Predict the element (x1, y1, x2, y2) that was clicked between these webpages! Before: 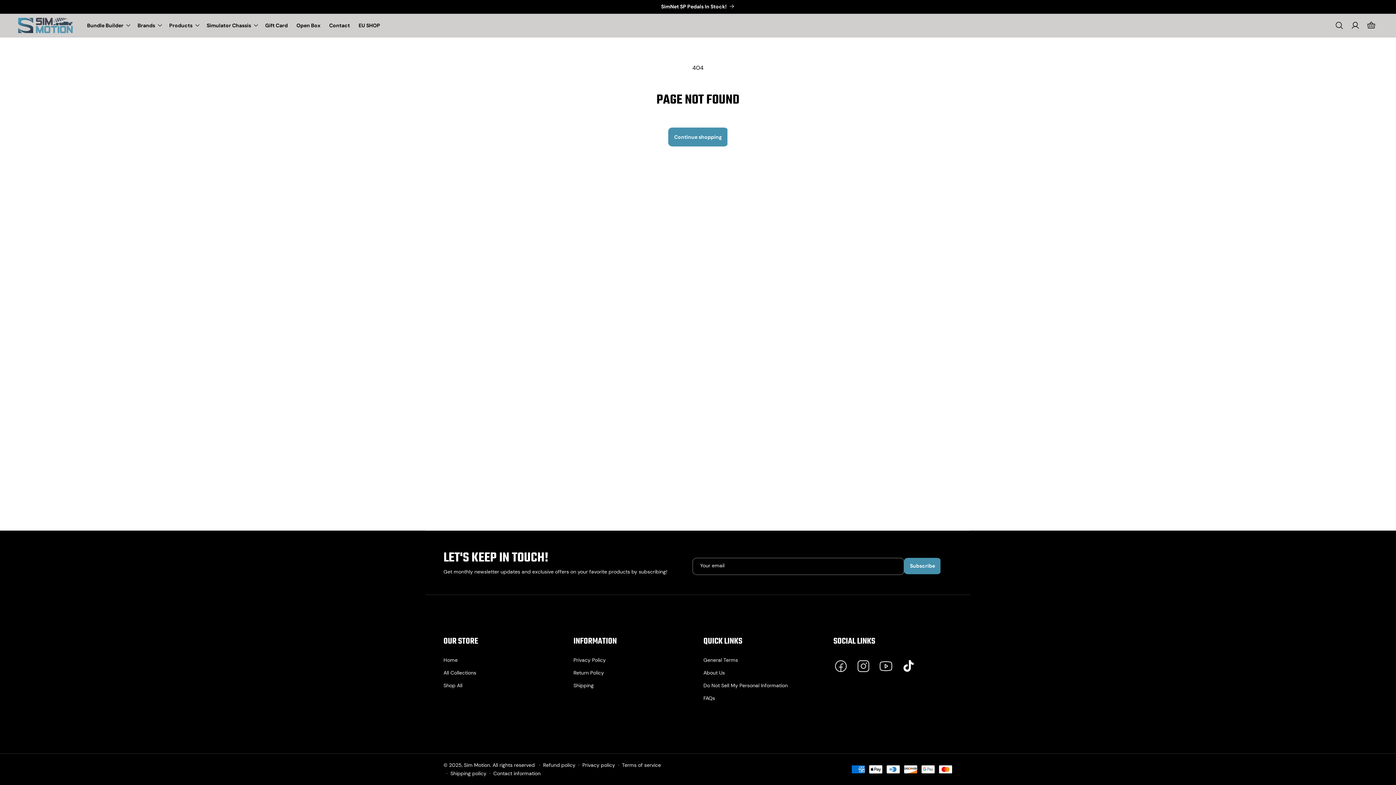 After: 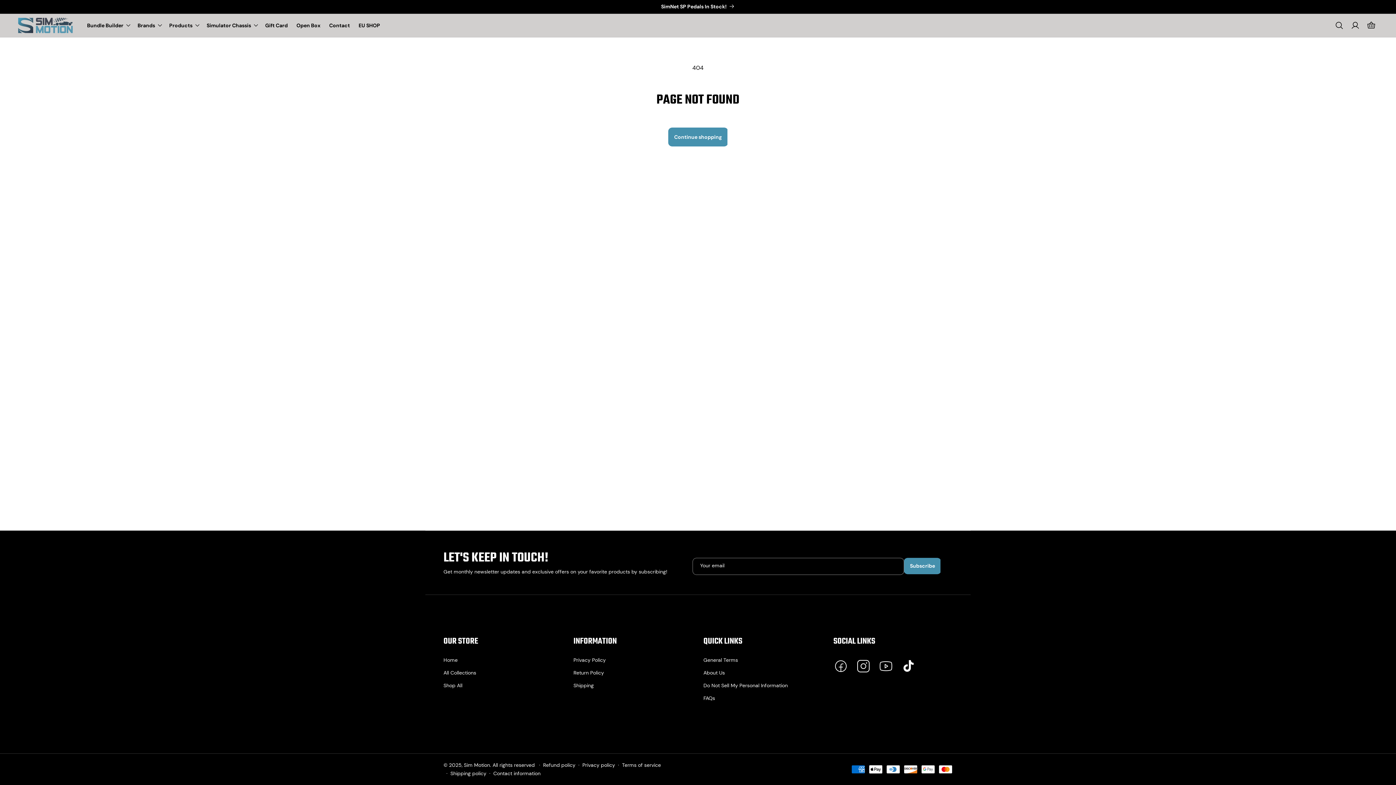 Action: bbox: (852, 655, 874, 677) label: Instagram